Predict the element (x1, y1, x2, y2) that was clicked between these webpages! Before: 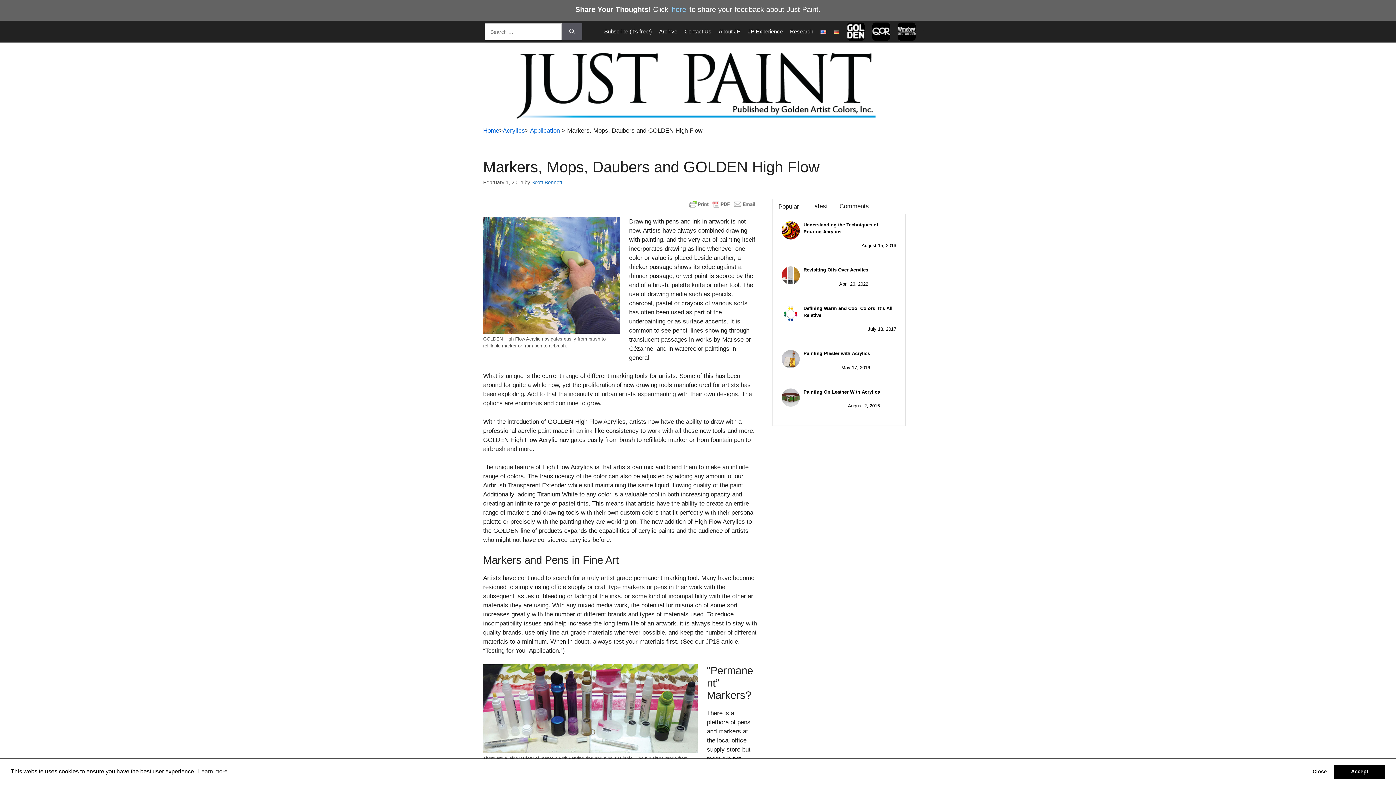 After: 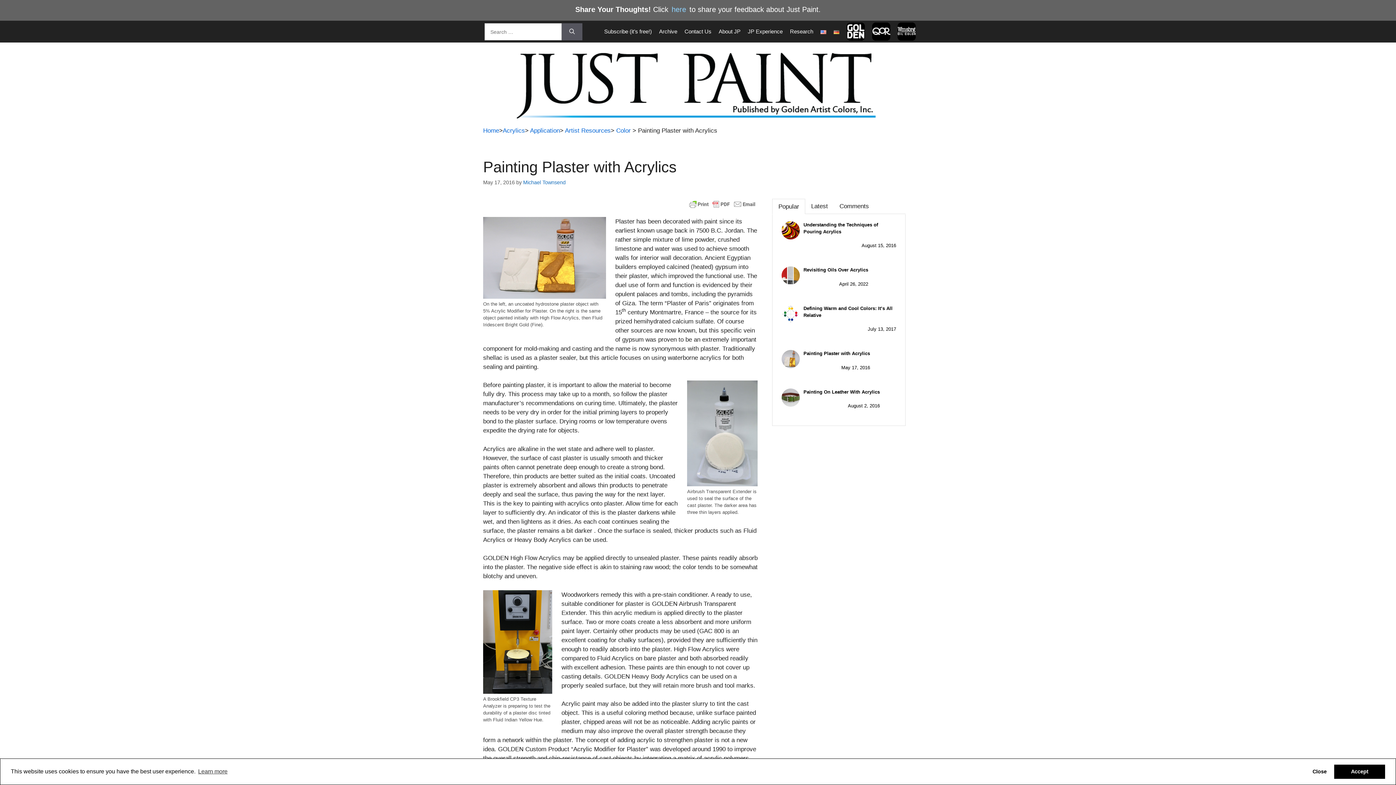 Action: bbox: (775, 346, 902, 384) label: Painting Plaster with Acrylics

May 17, 2016